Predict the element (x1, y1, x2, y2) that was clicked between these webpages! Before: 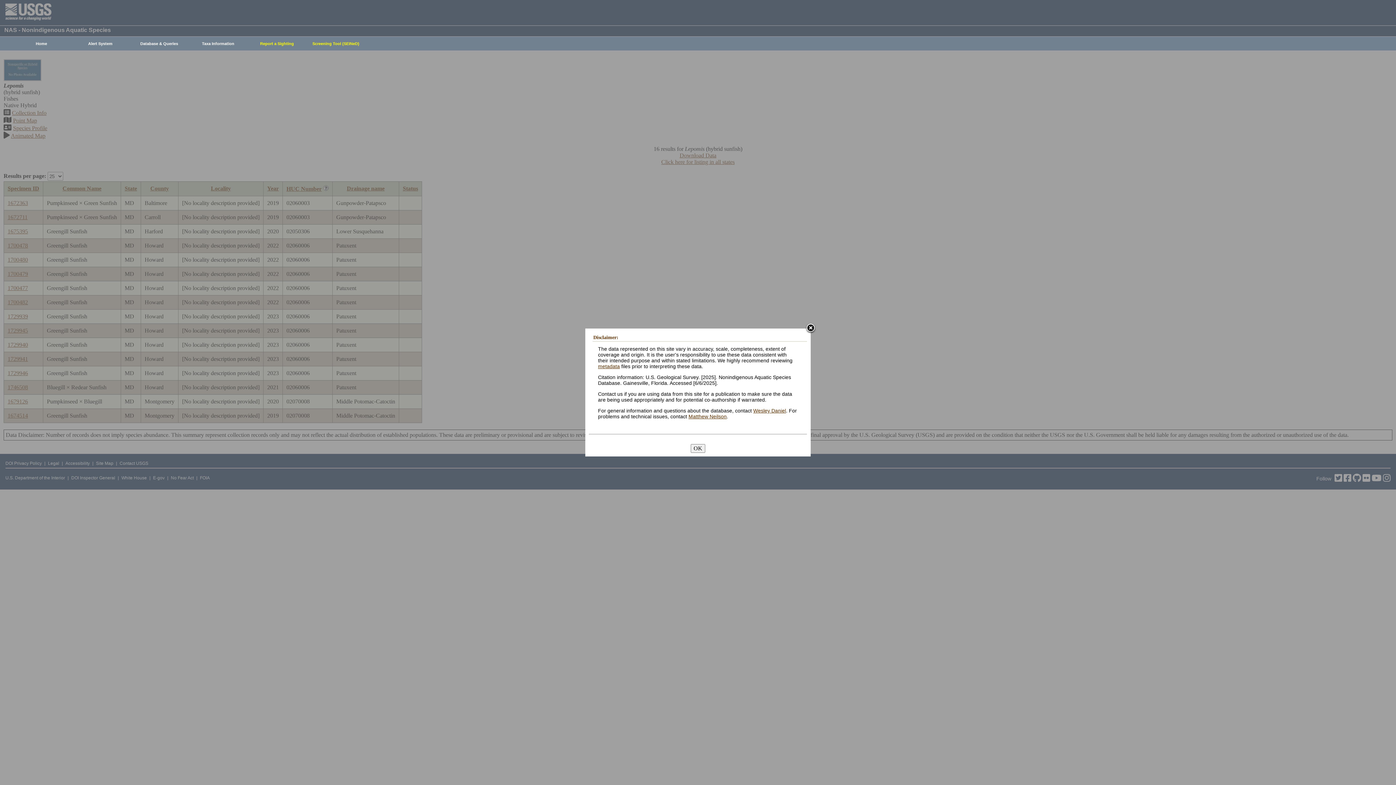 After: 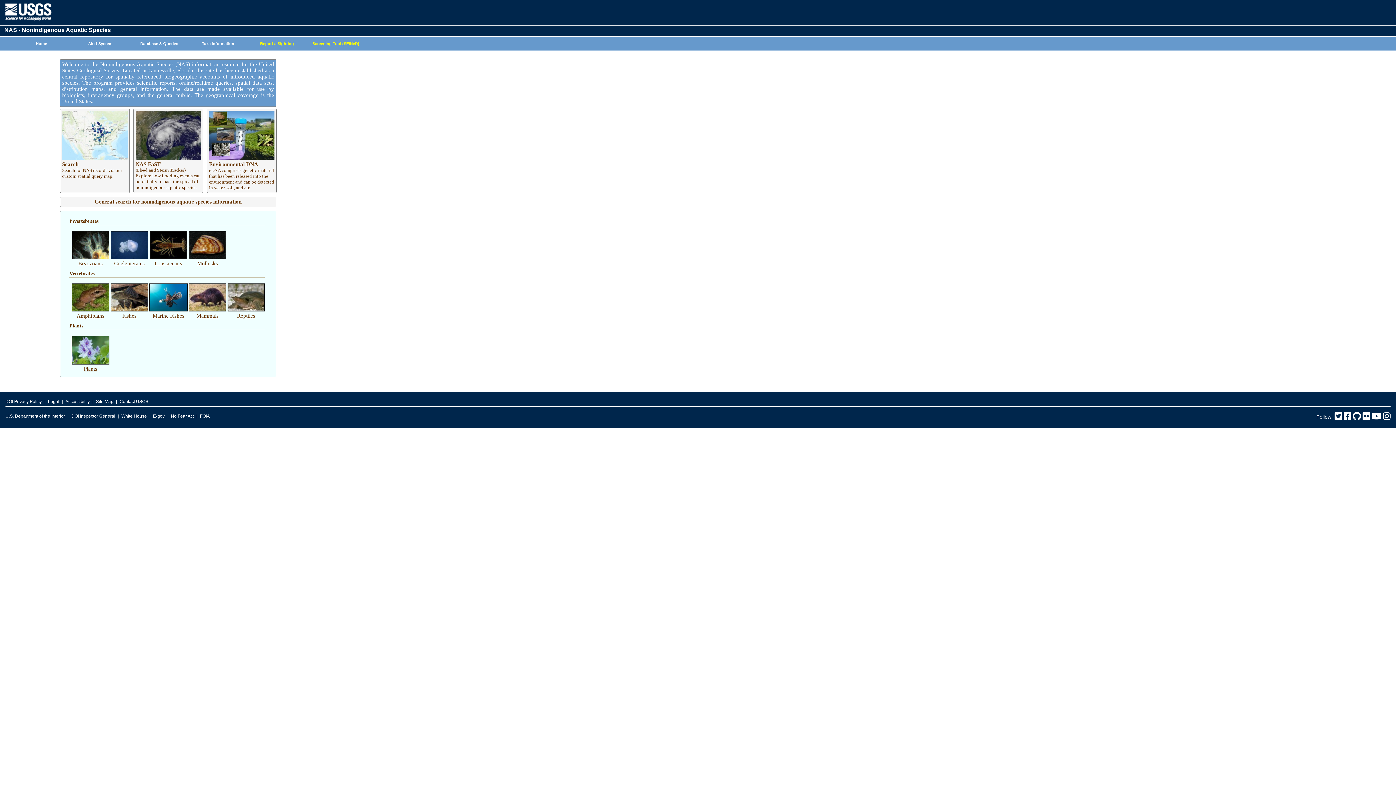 Action: label: Home bbox: (8, 37, 70, 50)